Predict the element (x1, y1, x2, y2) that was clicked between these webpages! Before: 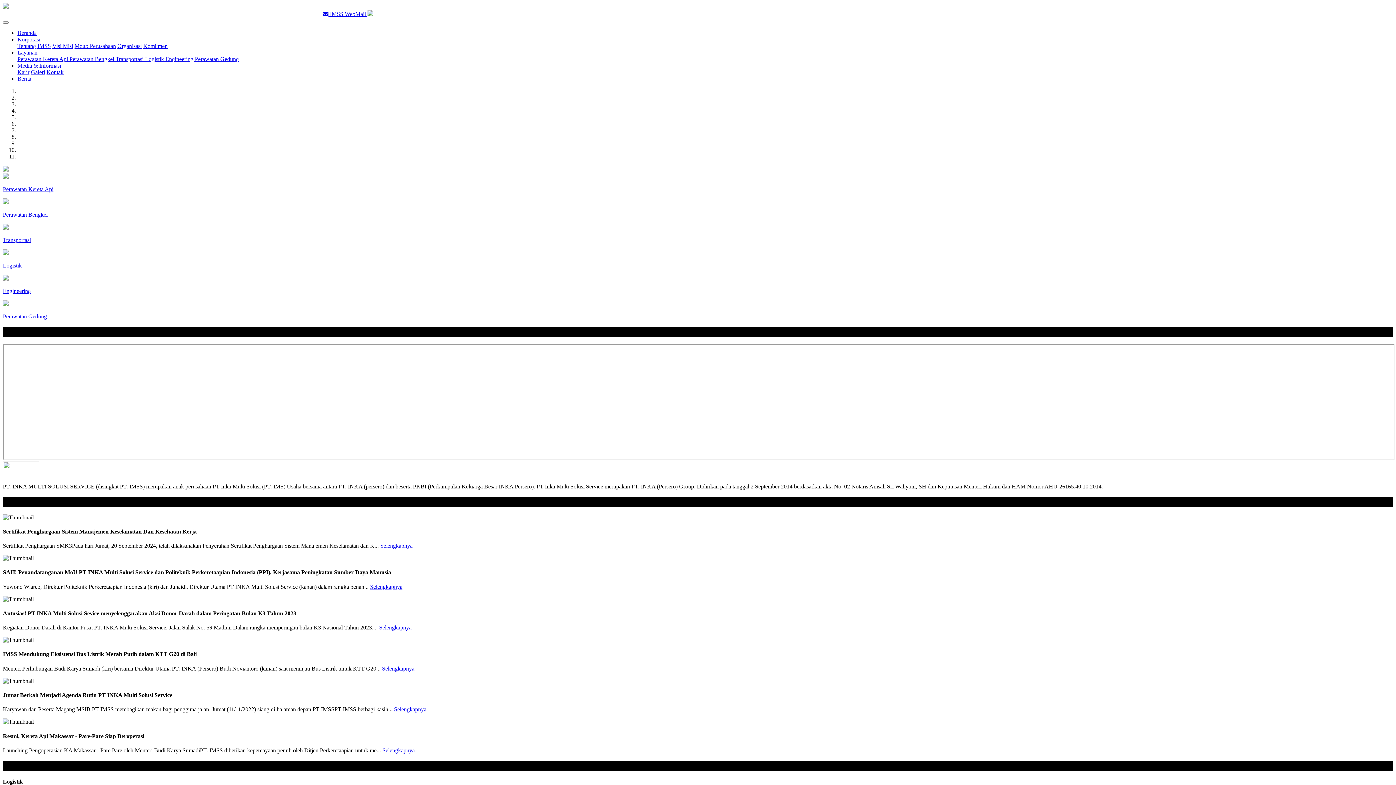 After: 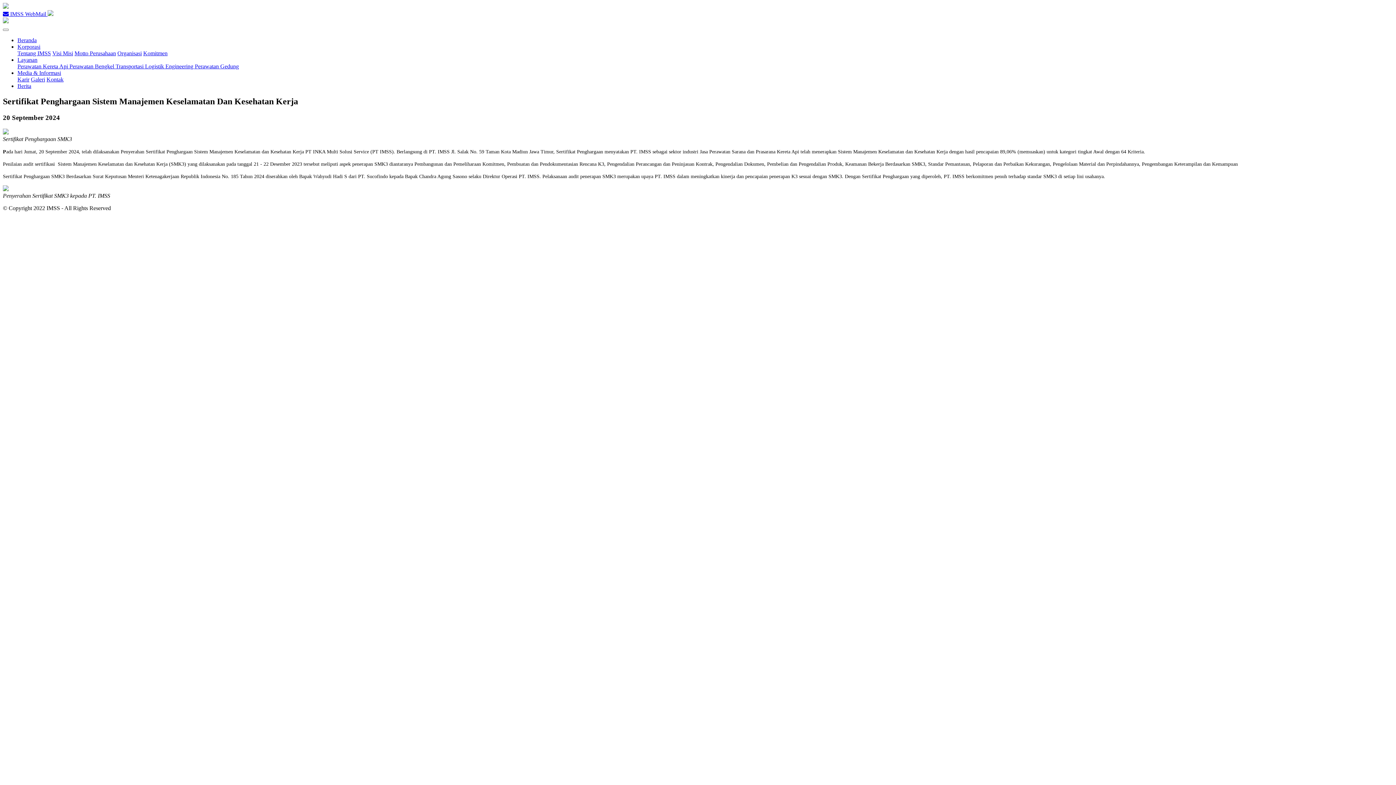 Action: label: Selengkapnya bbox: (380, 542, 412, 549)